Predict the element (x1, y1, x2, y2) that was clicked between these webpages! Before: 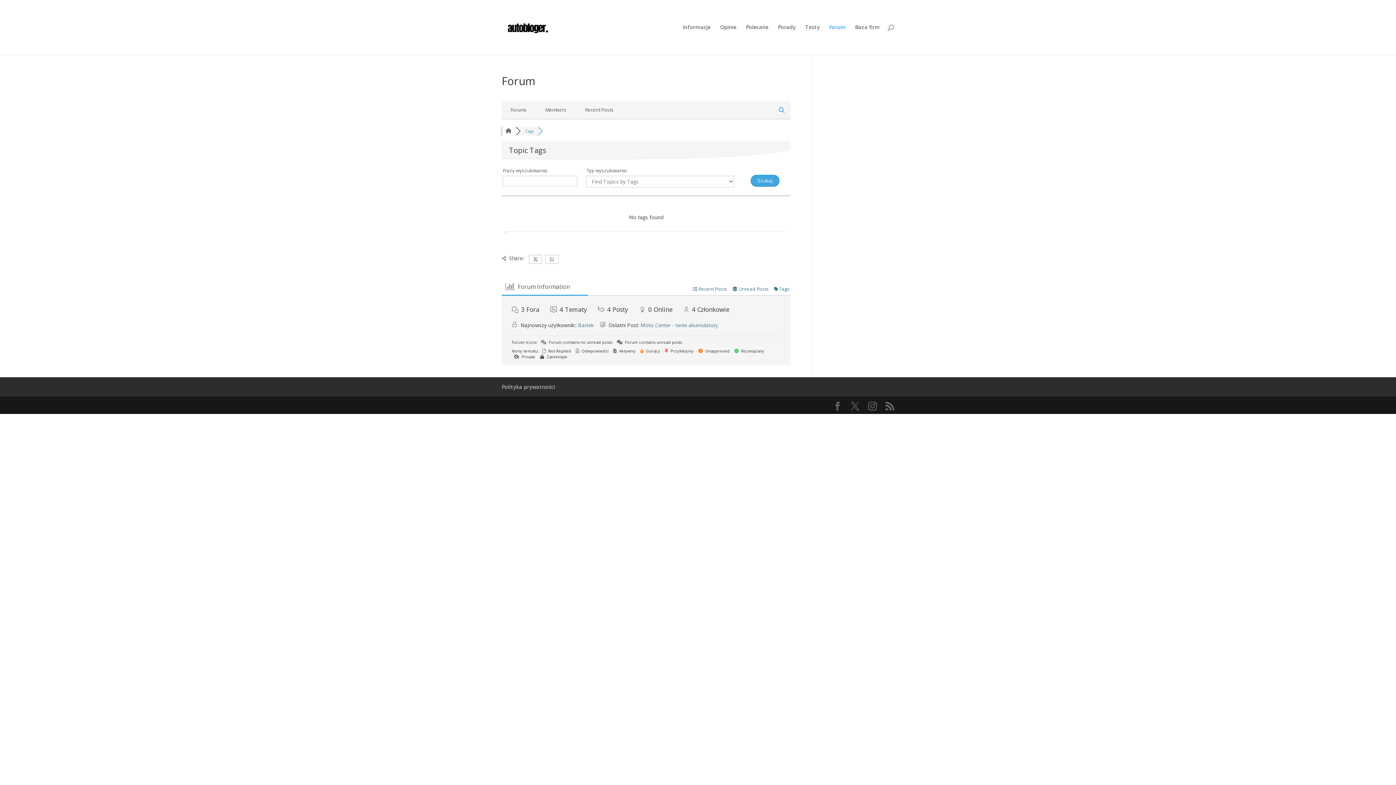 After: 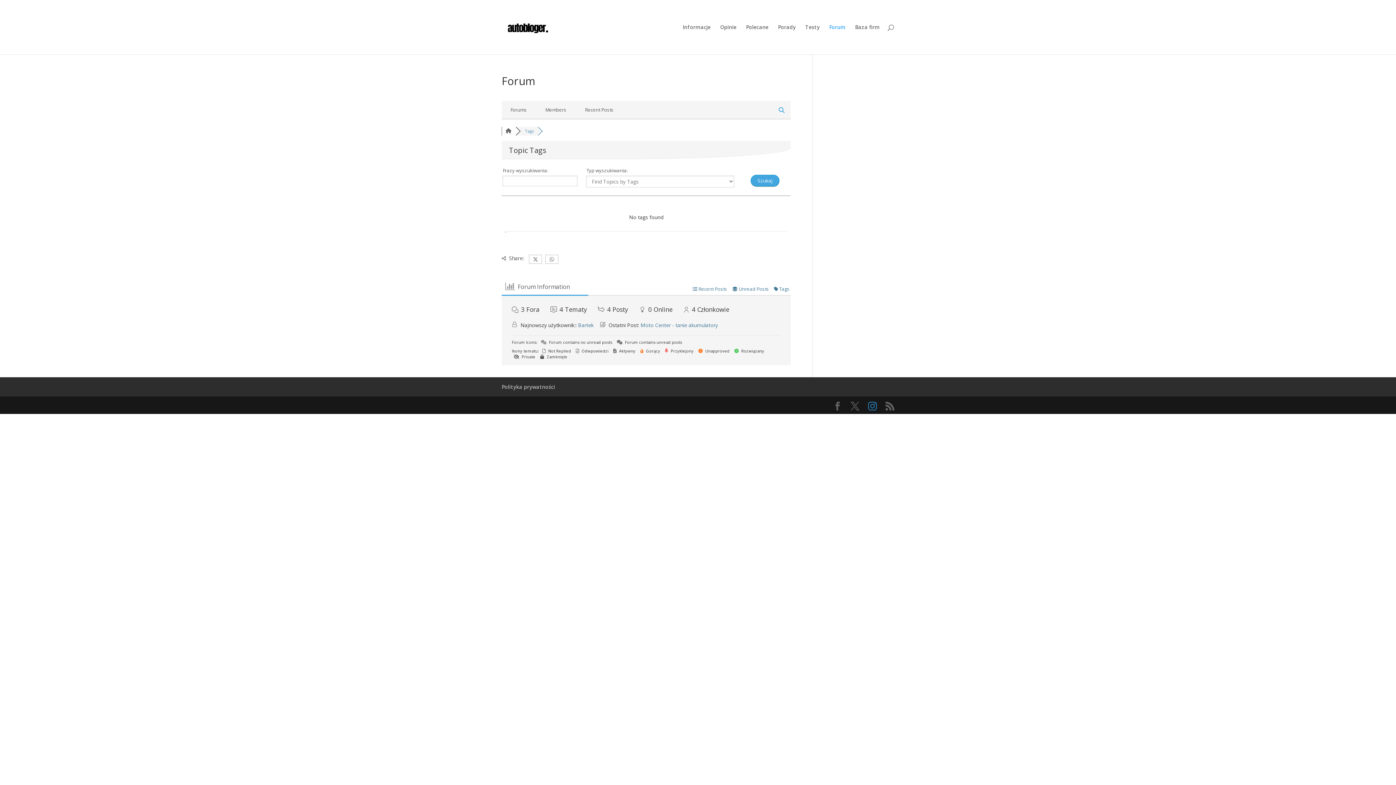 Action: bbox: (868, 402, 877, 410)